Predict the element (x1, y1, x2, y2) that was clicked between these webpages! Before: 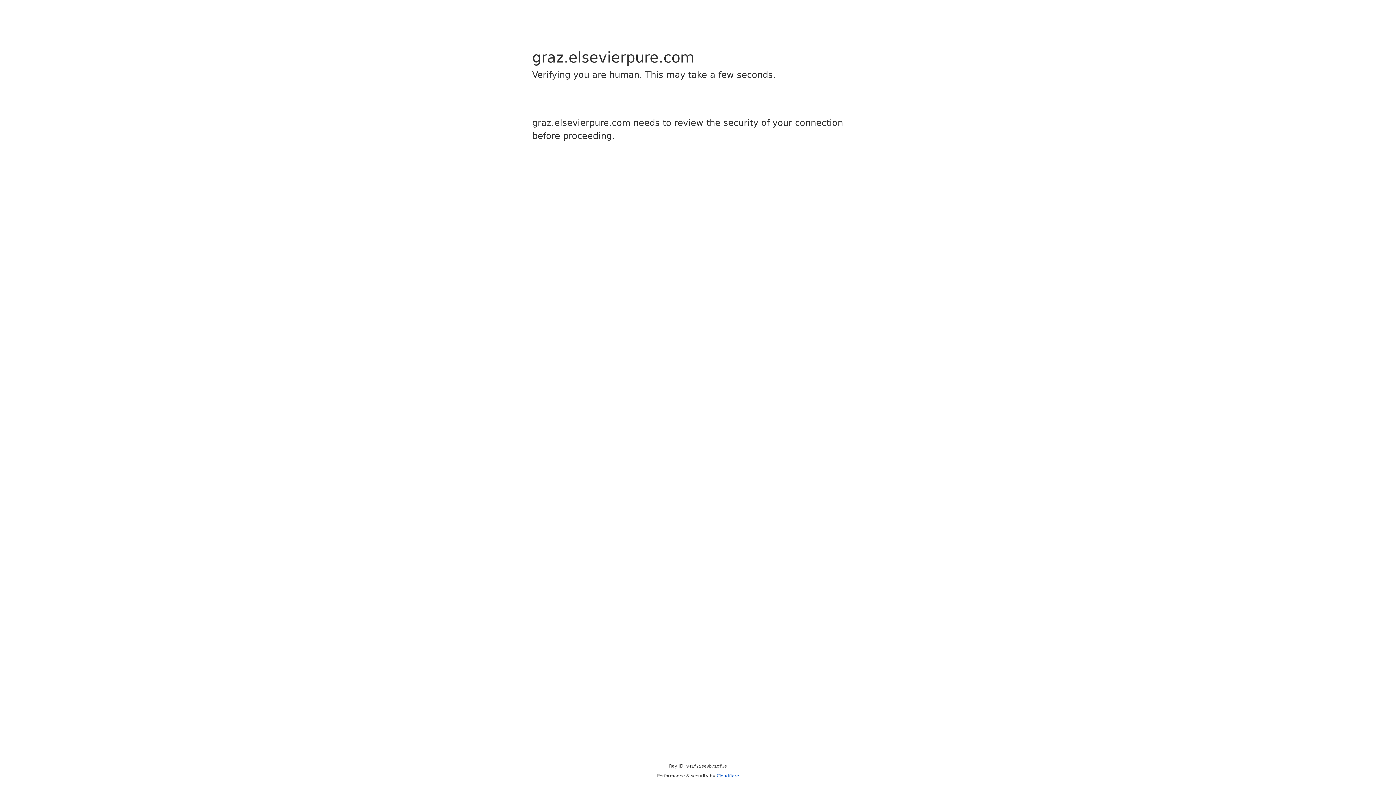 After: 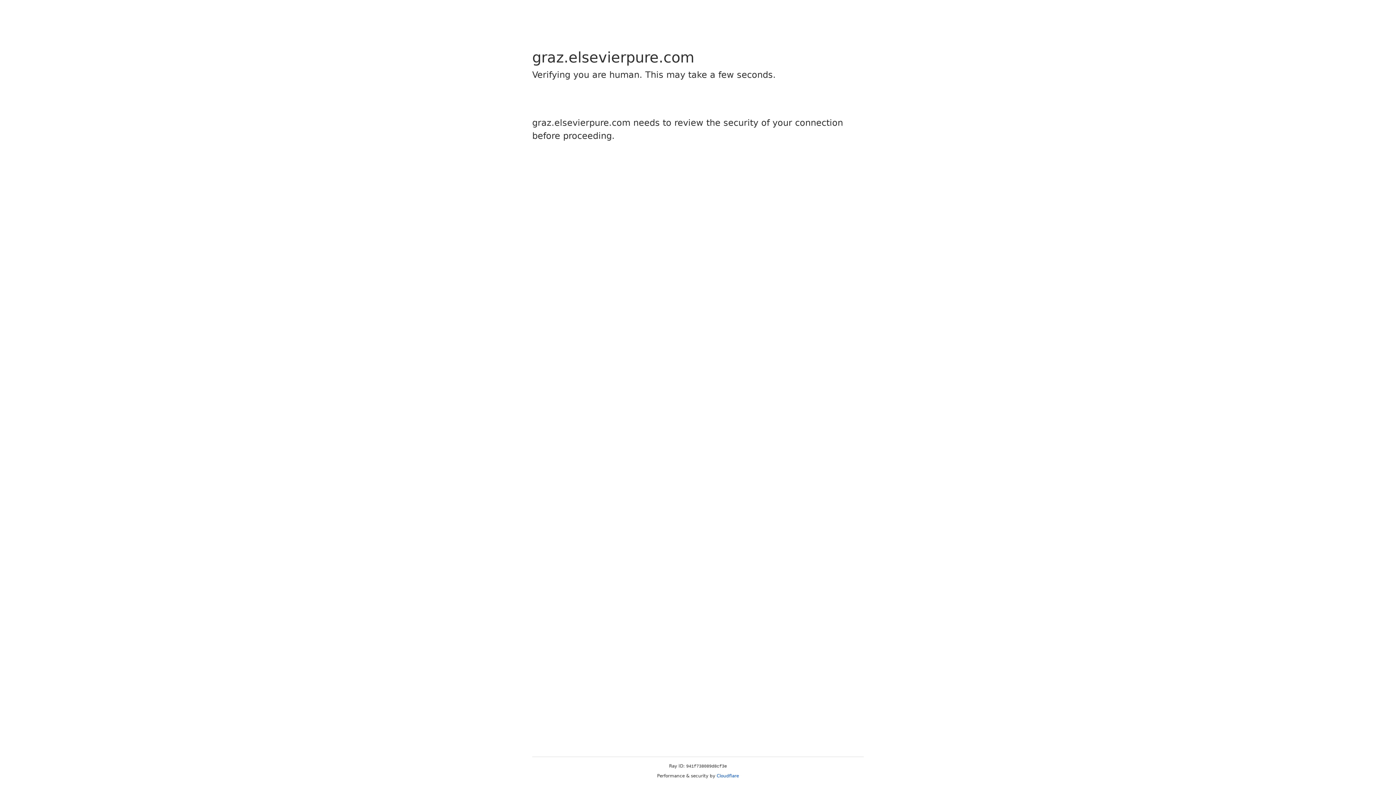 Action: bbox: (716, 773, 739, 778) label: Cloudflare